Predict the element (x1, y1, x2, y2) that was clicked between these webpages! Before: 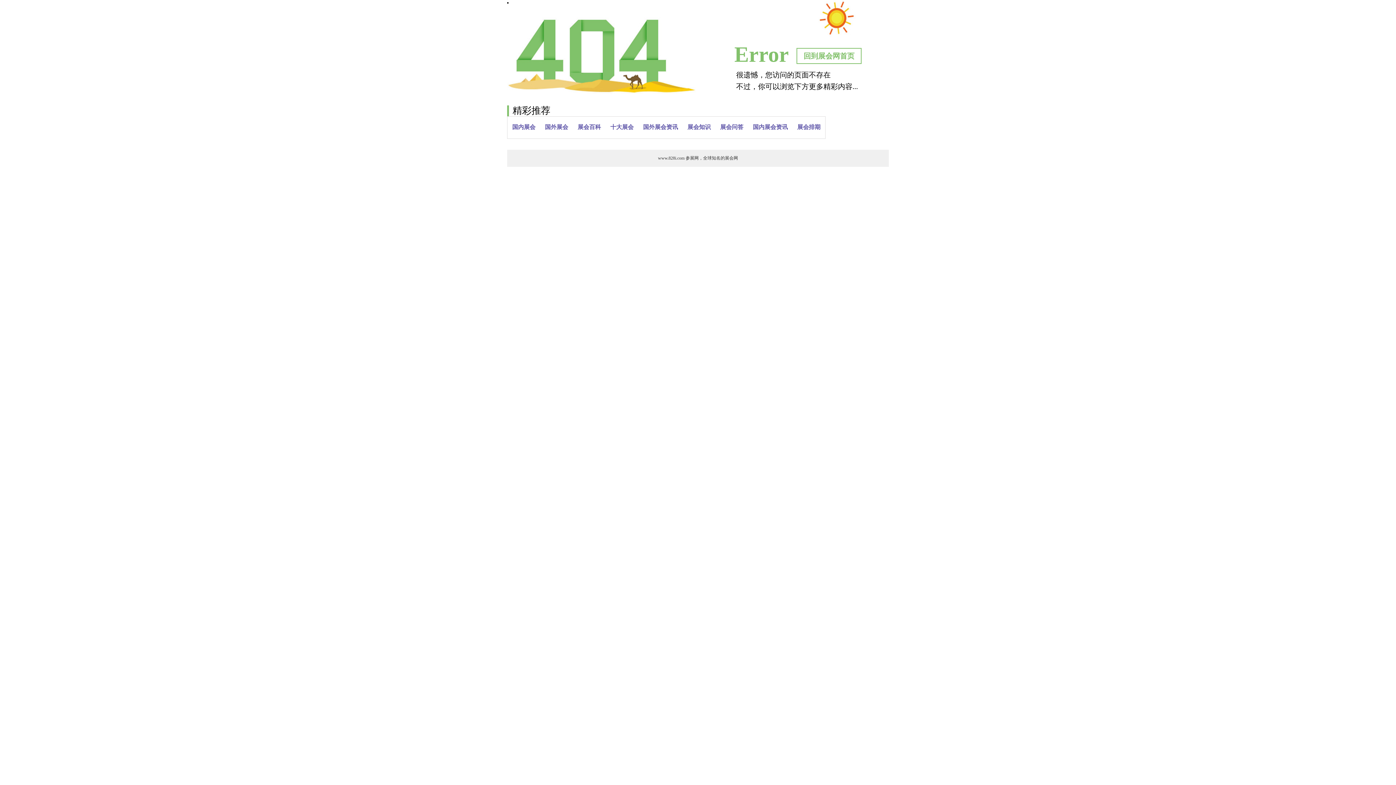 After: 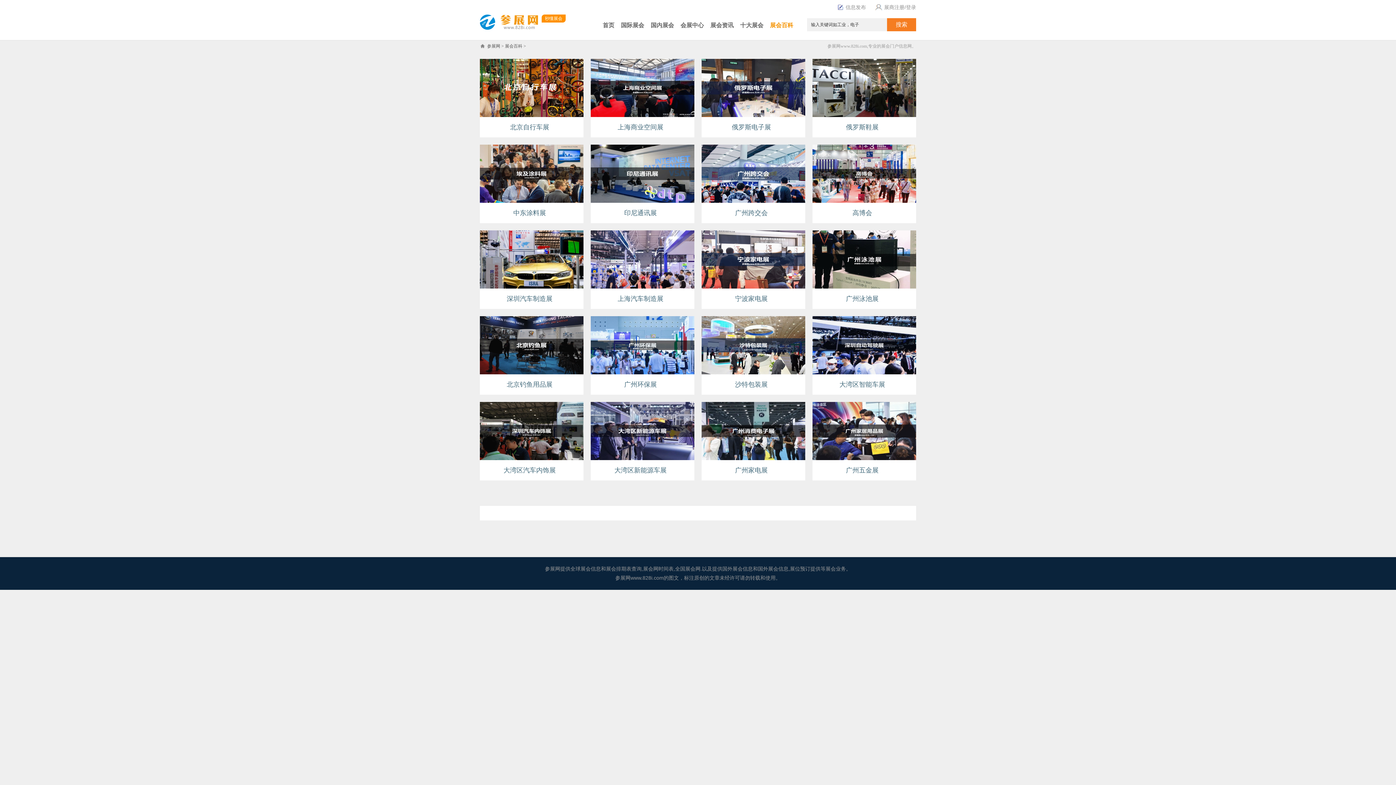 Action: bbox: (573, 124, 605, 130) label: 展会百科